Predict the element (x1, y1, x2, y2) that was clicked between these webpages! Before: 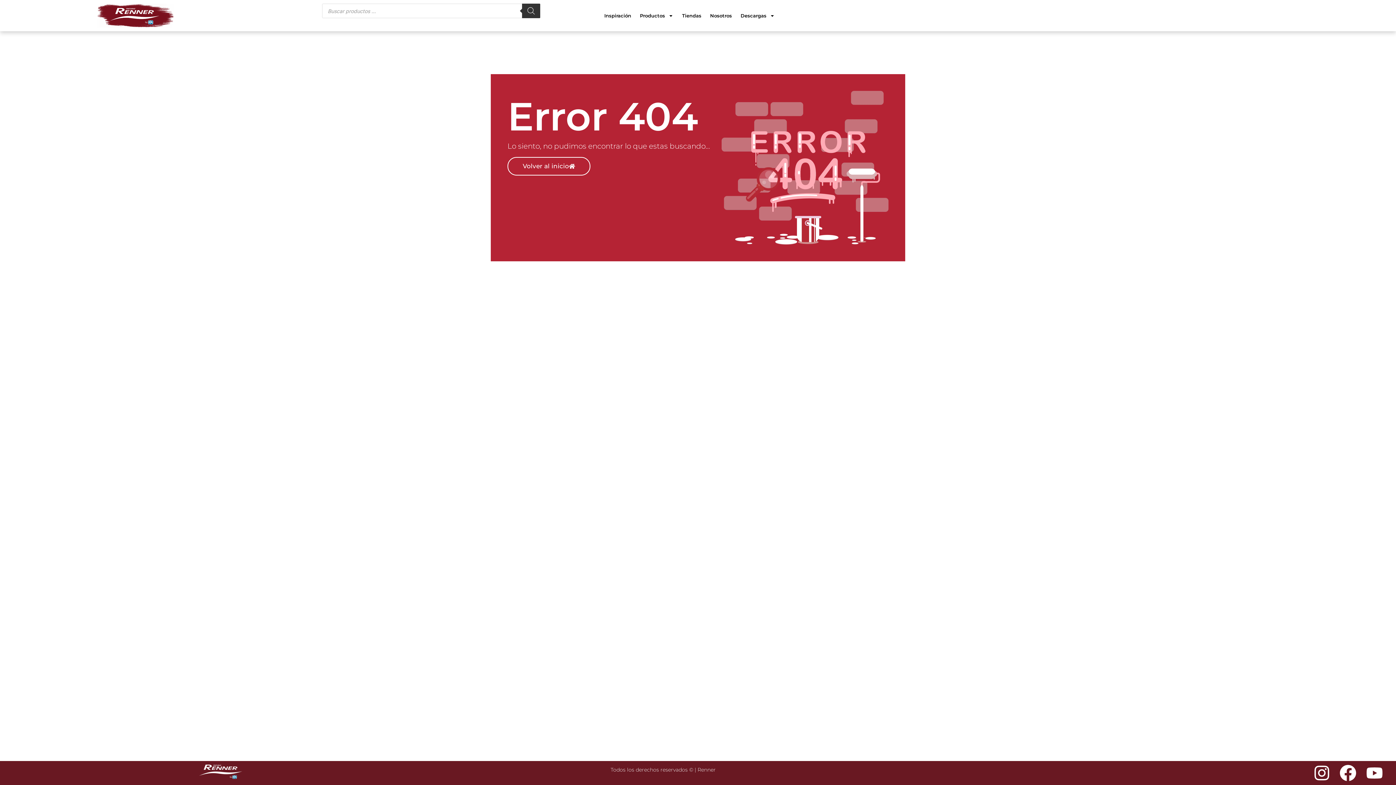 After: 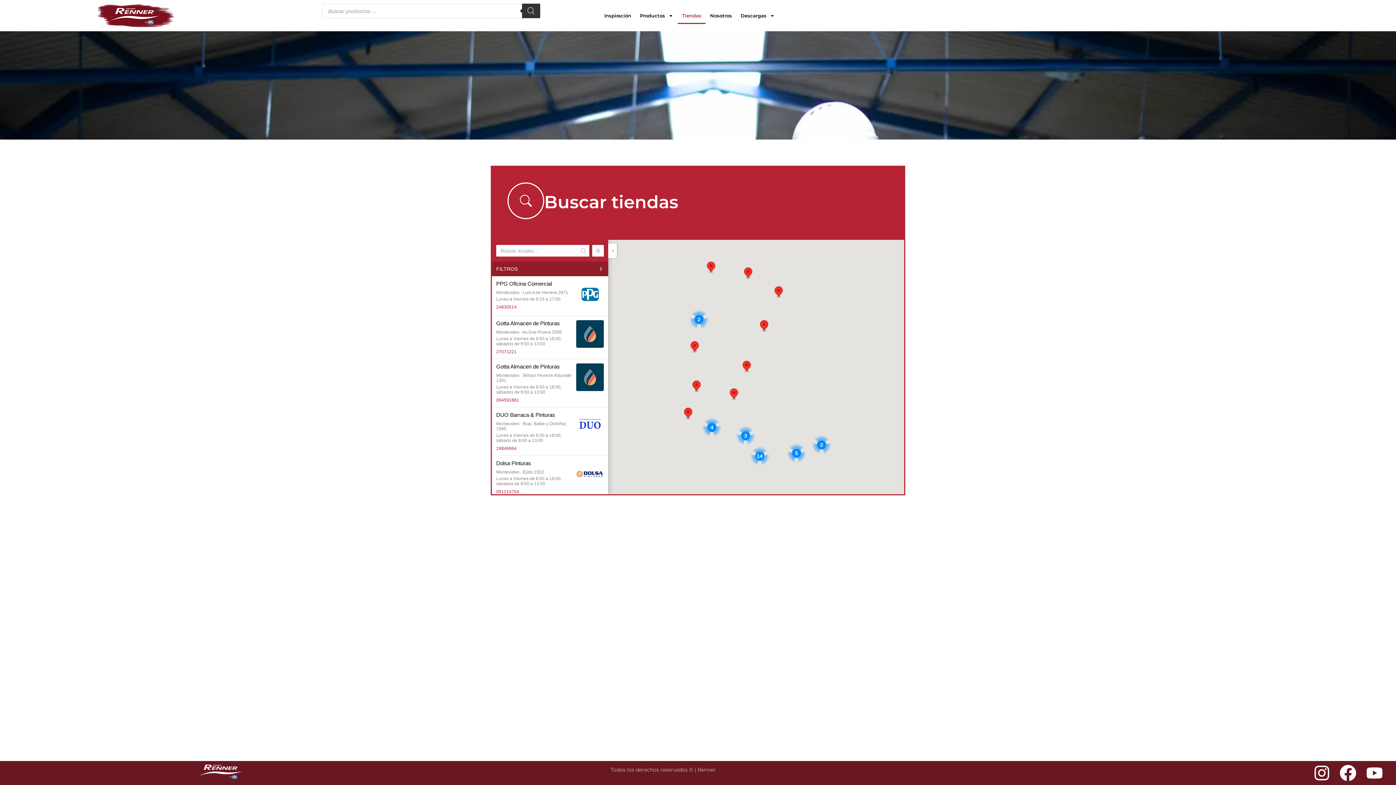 Action: bbox: (677, 7, 705, 24) label: Tiendas